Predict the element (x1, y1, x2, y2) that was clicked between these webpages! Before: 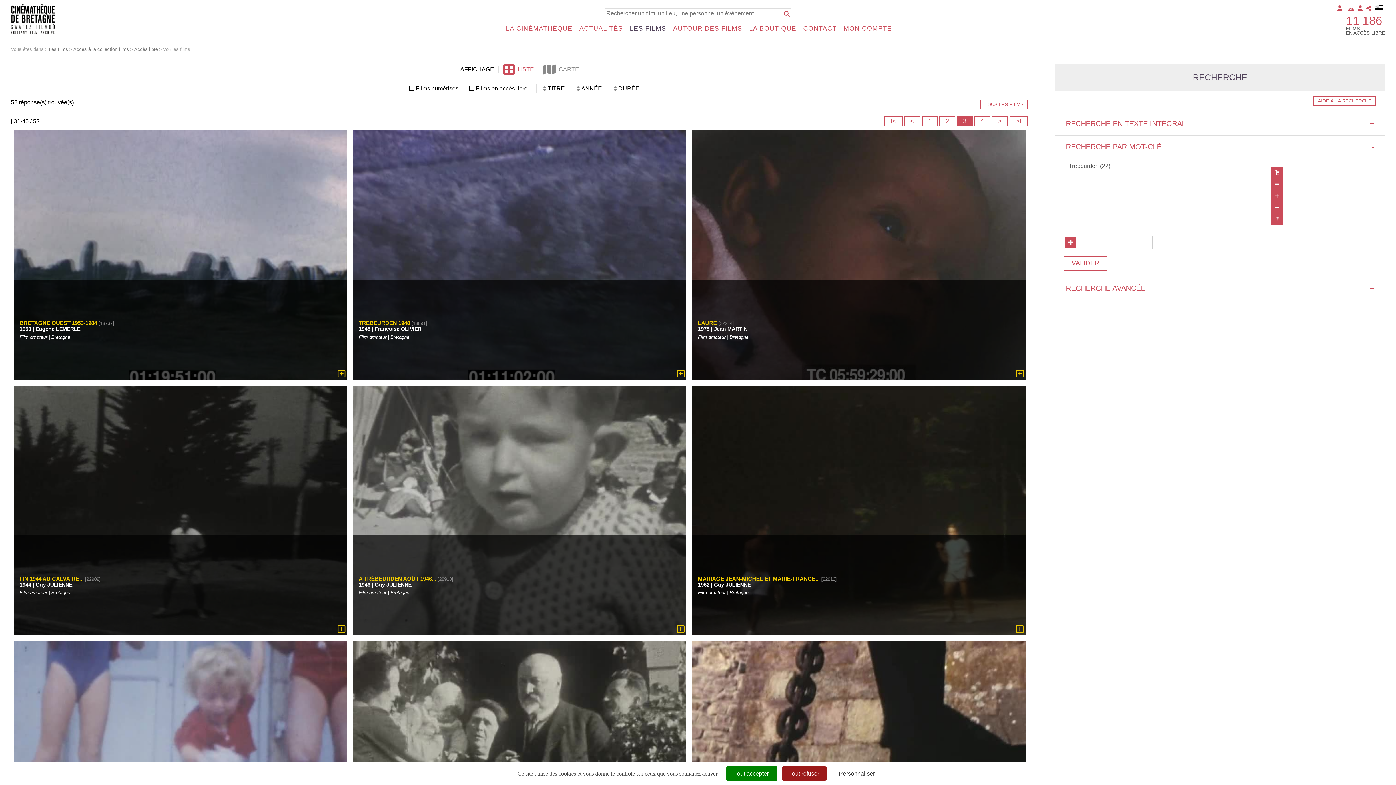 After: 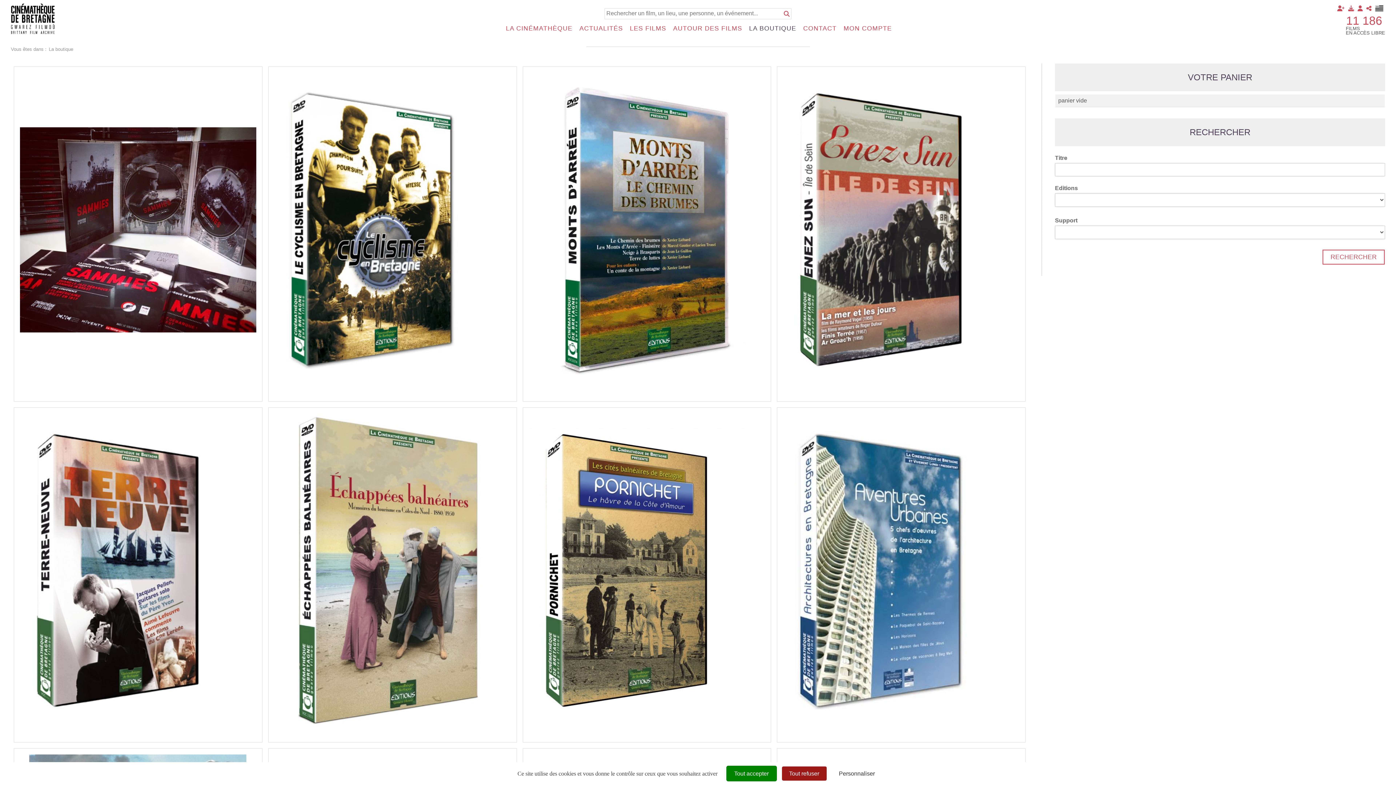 Action: label: LA BOUTIQUE bbox: (749, 23, 799, 33)